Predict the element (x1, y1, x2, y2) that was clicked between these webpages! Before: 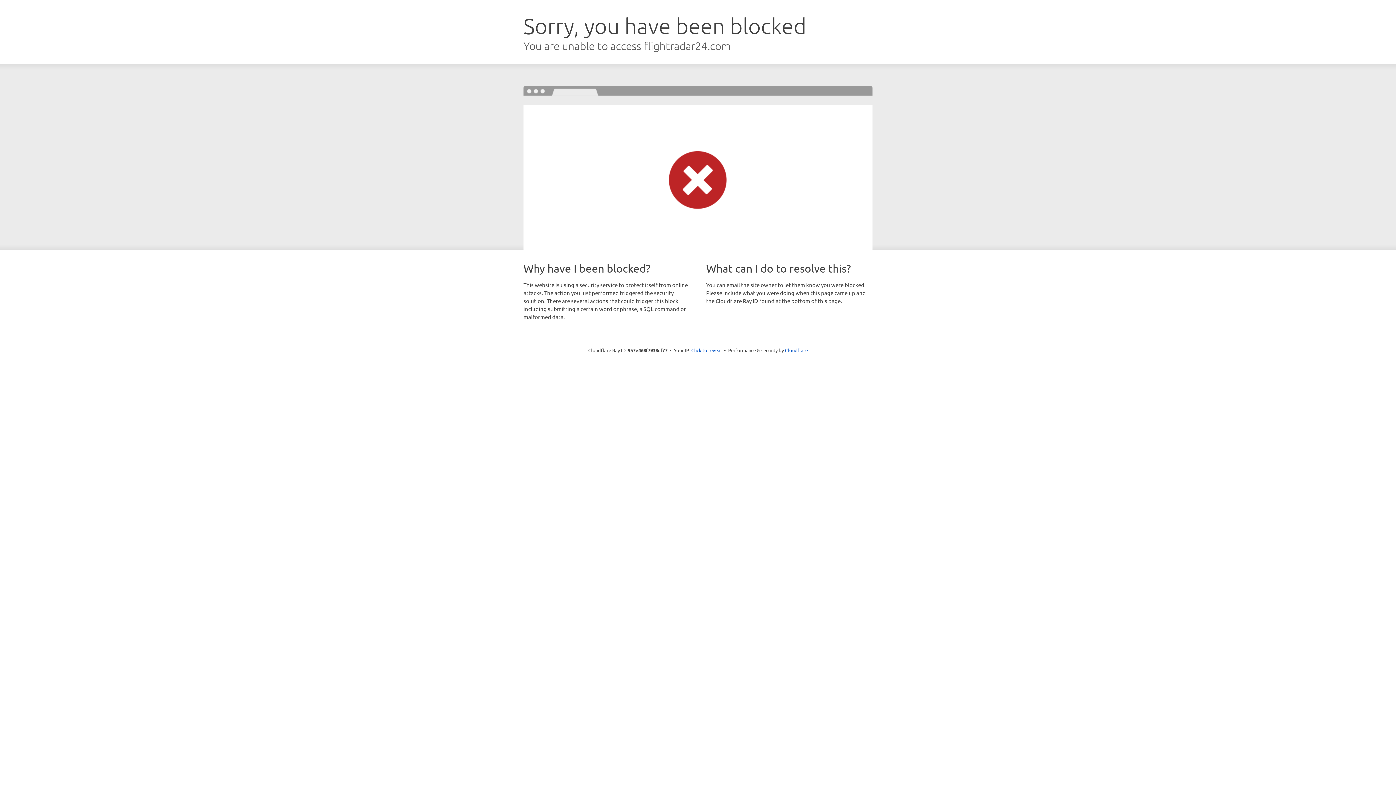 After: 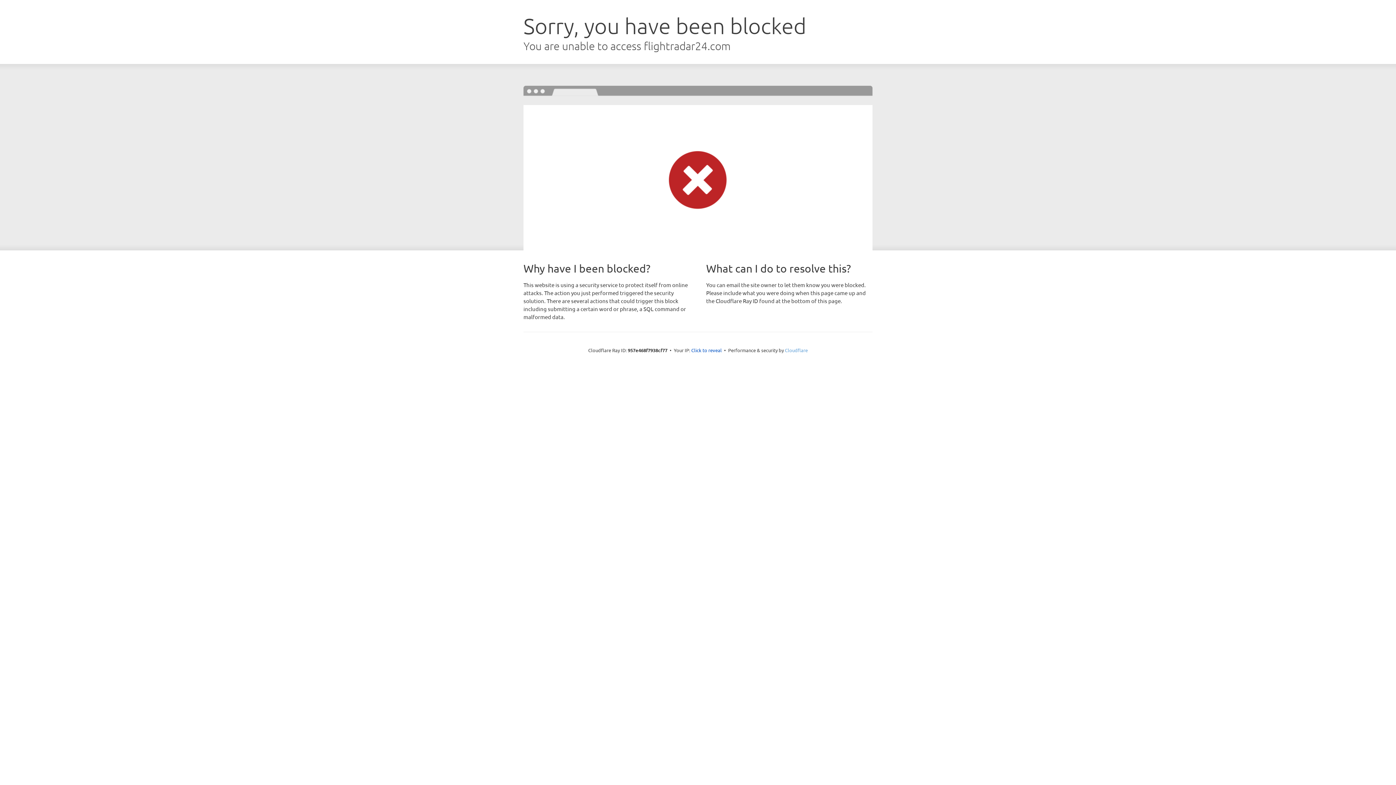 Action: bbox: (785, 347, 808, 353) label: Cloudflare